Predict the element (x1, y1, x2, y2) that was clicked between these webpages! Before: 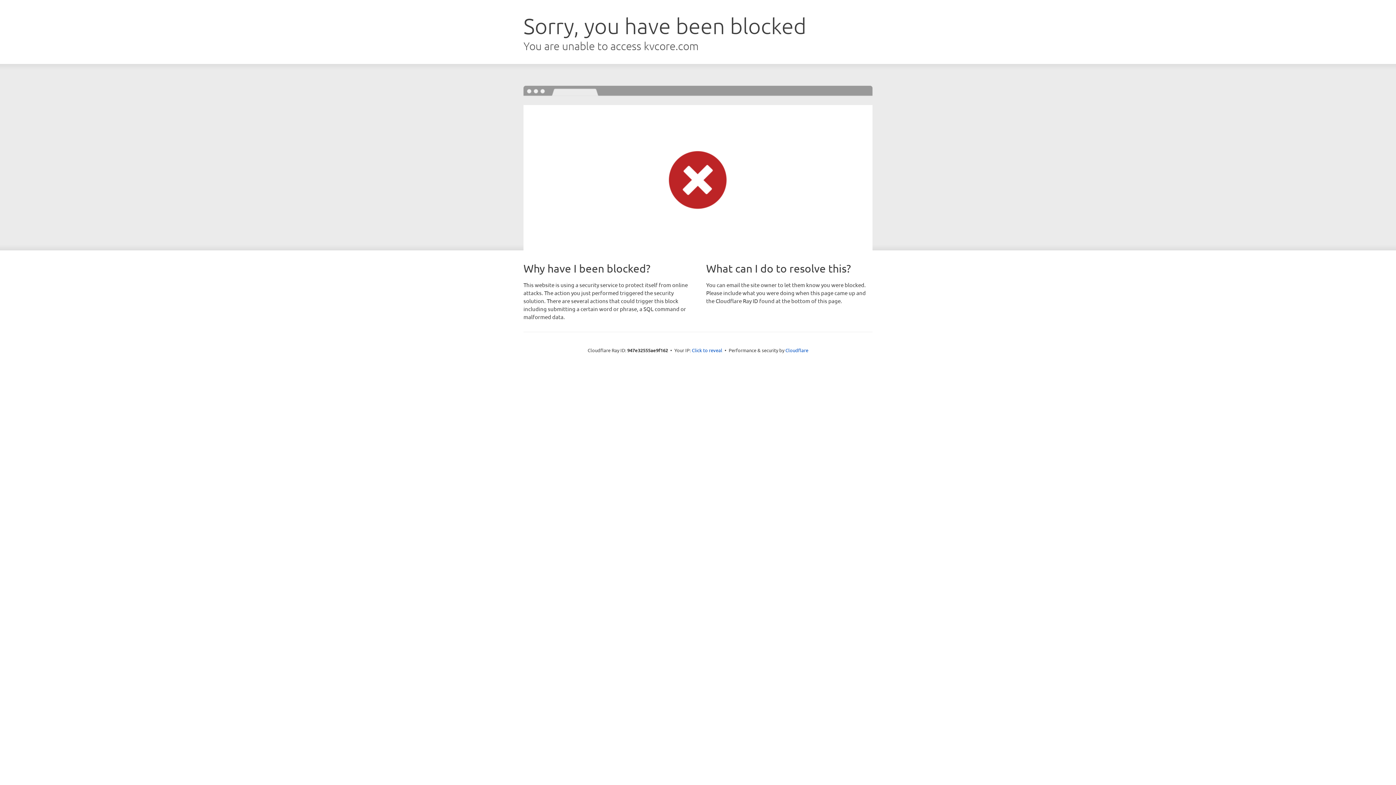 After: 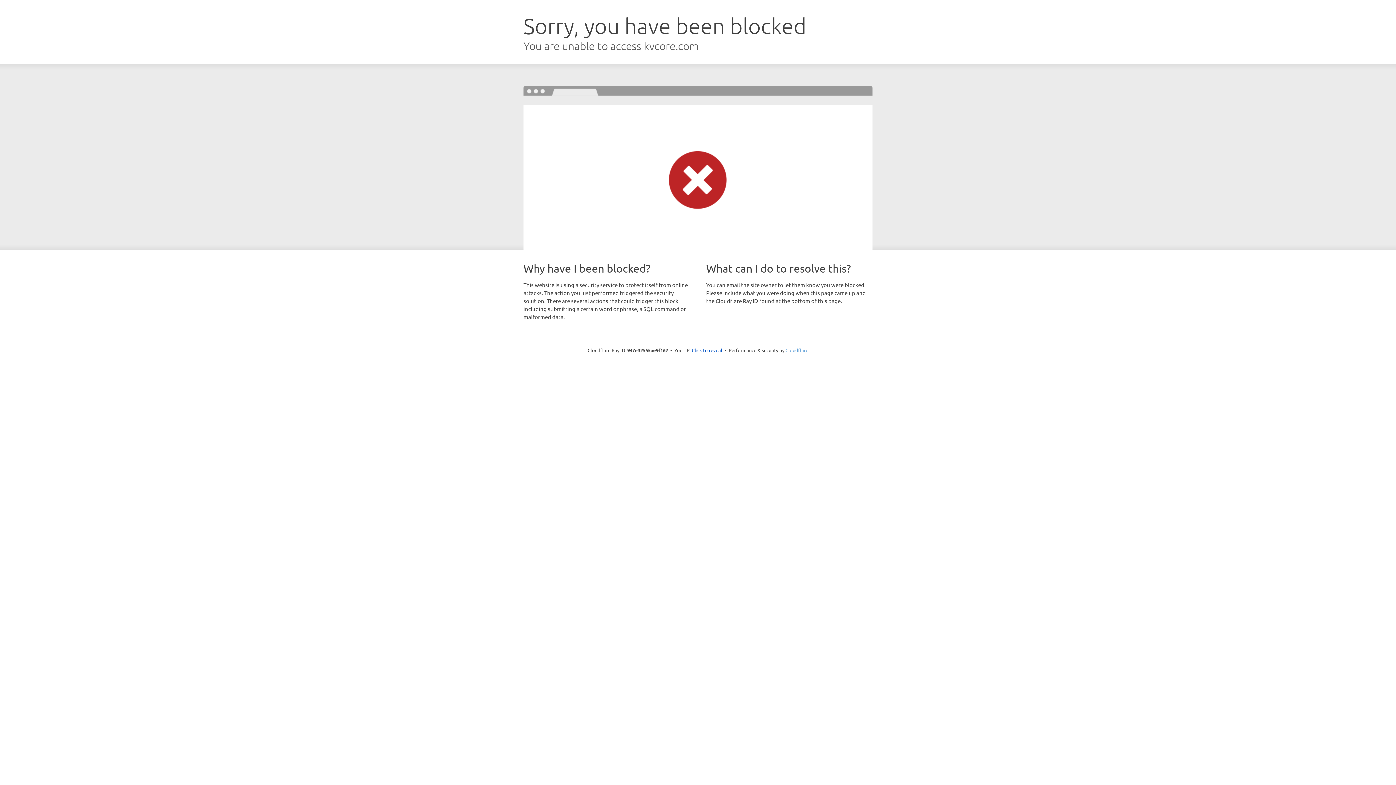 Action: label: Cloudflare bbox: (785, 347, 808, 353)